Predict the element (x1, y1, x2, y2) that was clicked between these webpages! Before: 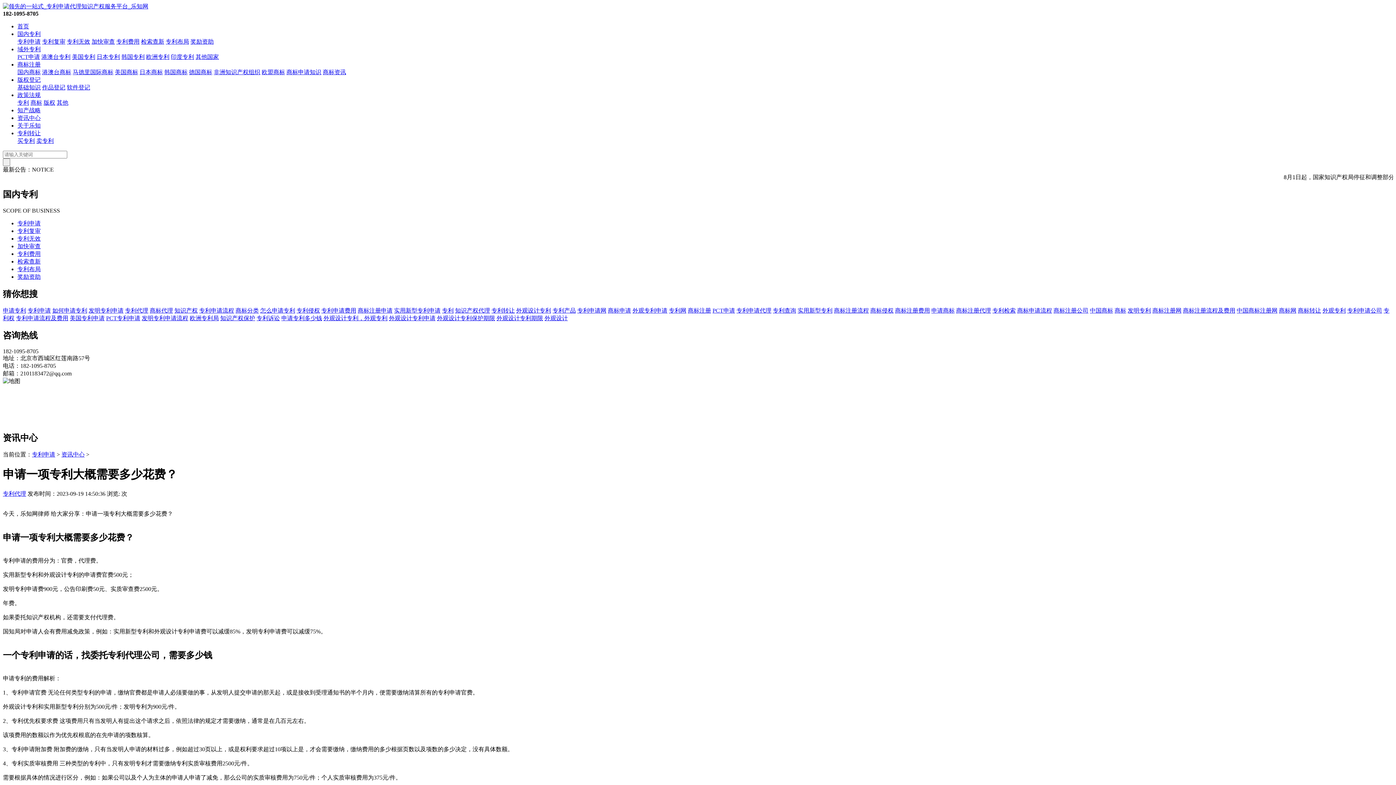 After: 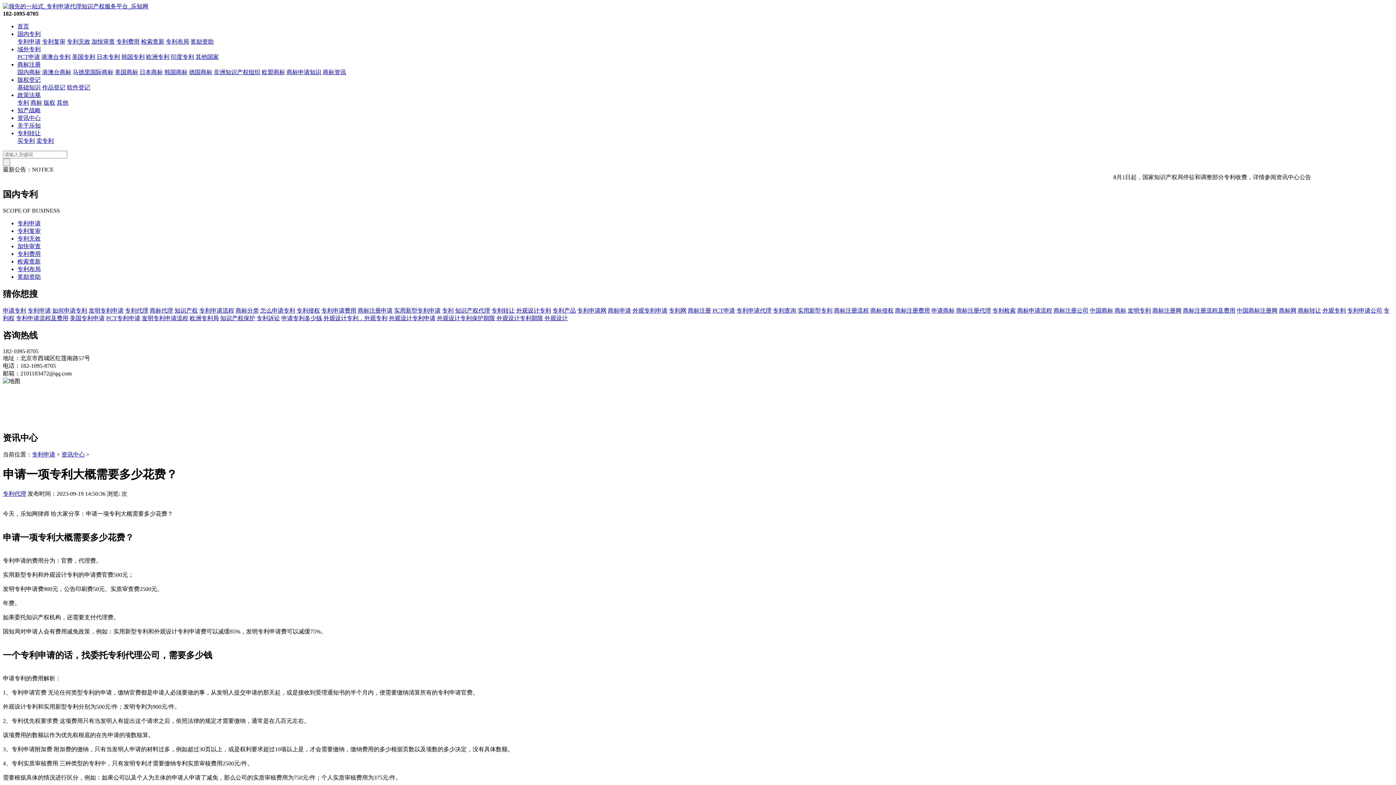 Action: bbox: (149, 307, 173, 313) label: 商标代理